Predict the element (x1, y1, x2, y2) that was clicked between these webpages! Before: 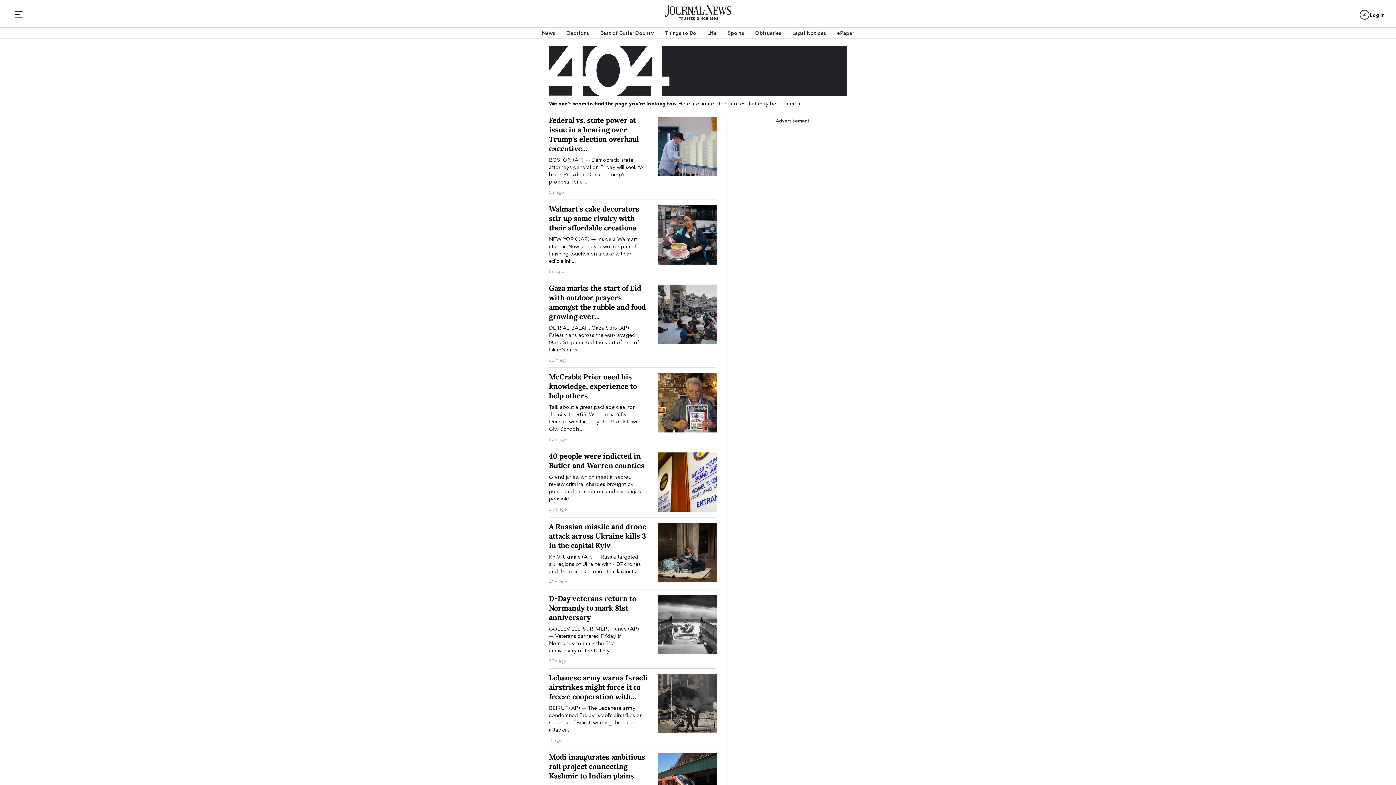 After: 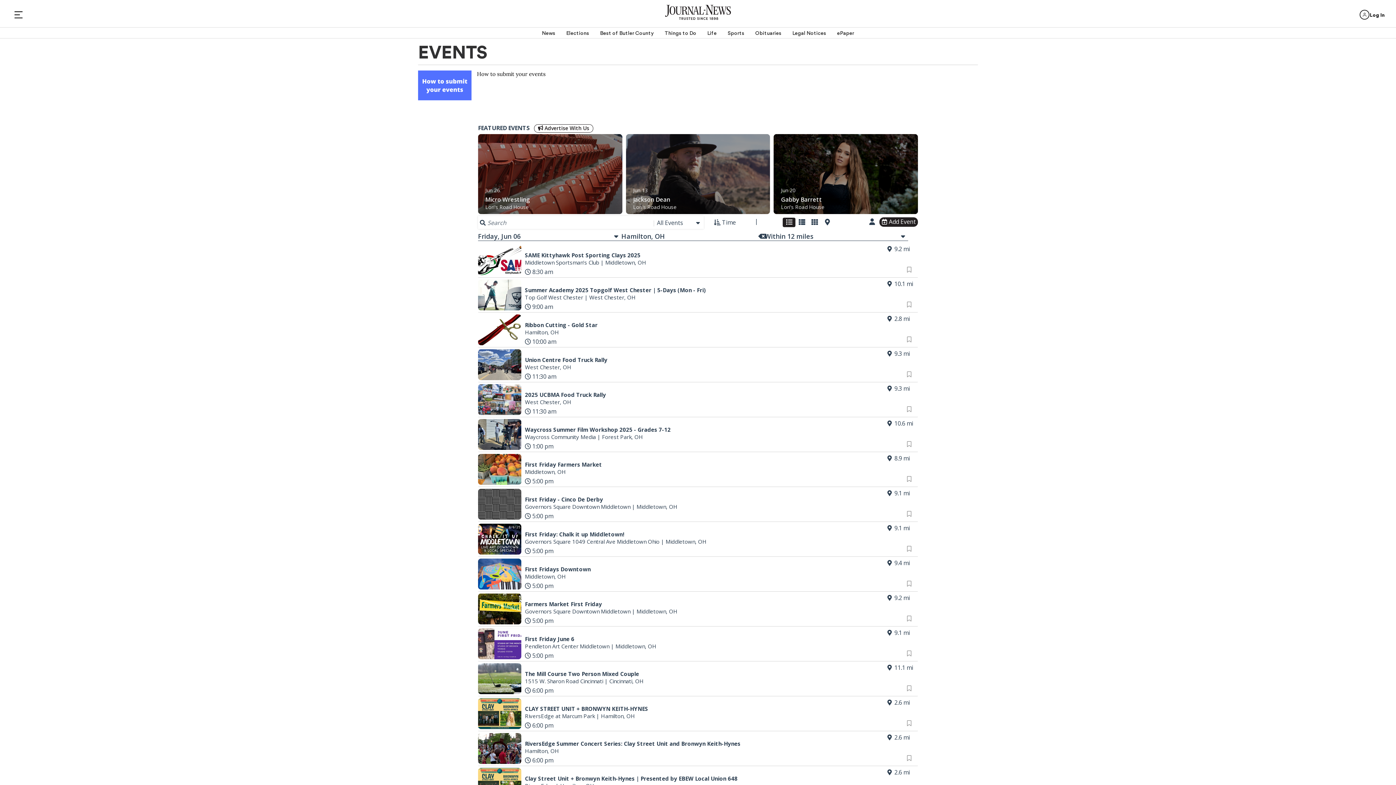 Action: label: Things to Do bbox: (664, 27, 696, 38)